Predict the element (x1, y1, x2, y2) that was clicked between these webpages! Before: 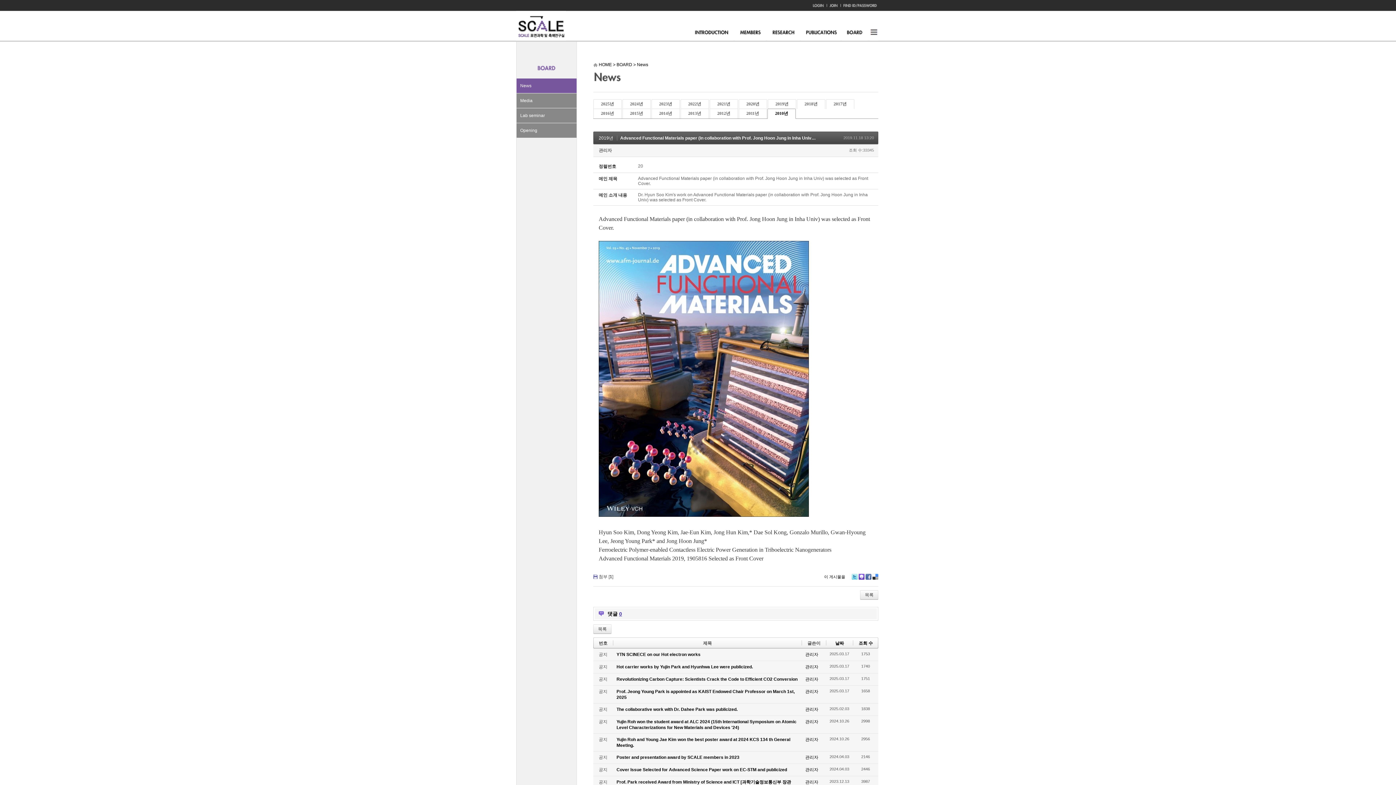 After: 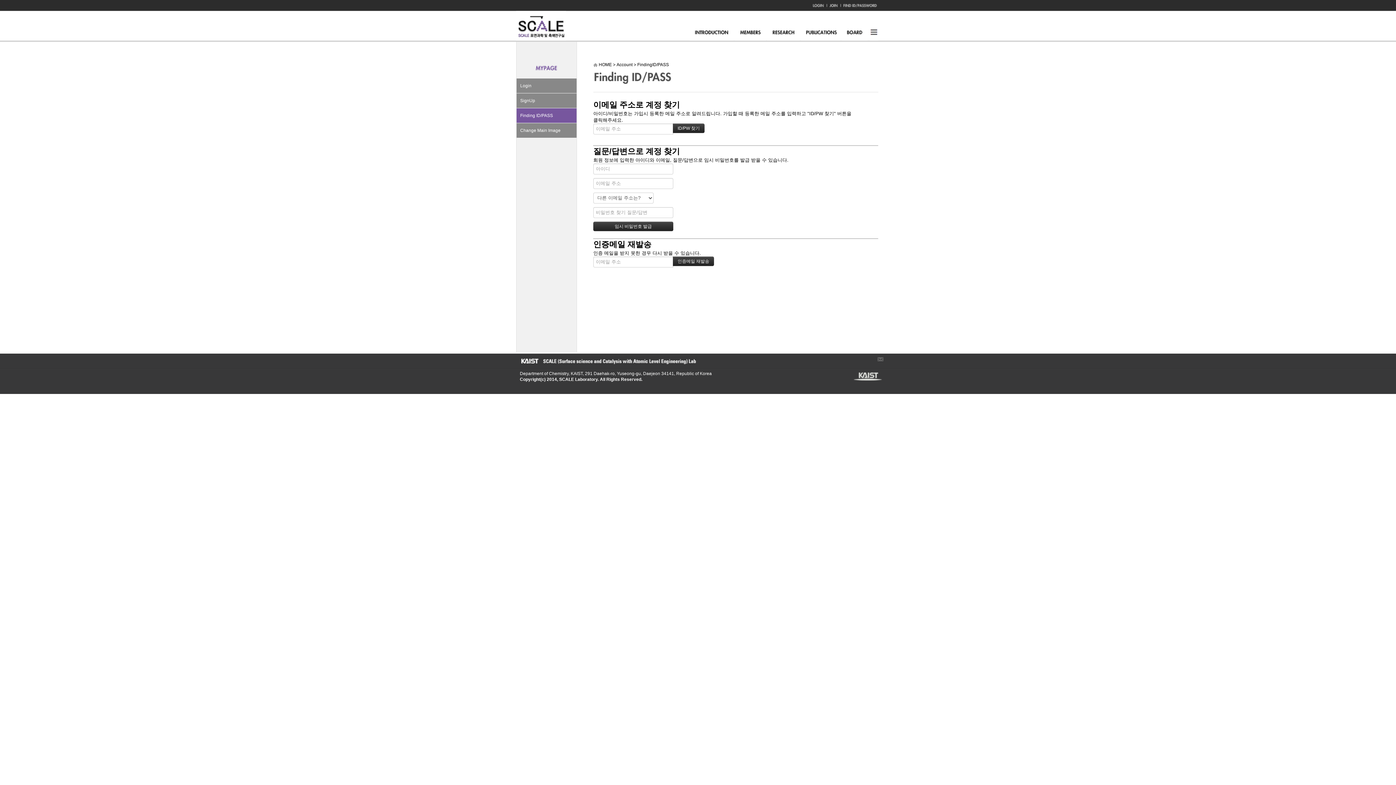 Action: bbox: (841, 3, 879, 8)